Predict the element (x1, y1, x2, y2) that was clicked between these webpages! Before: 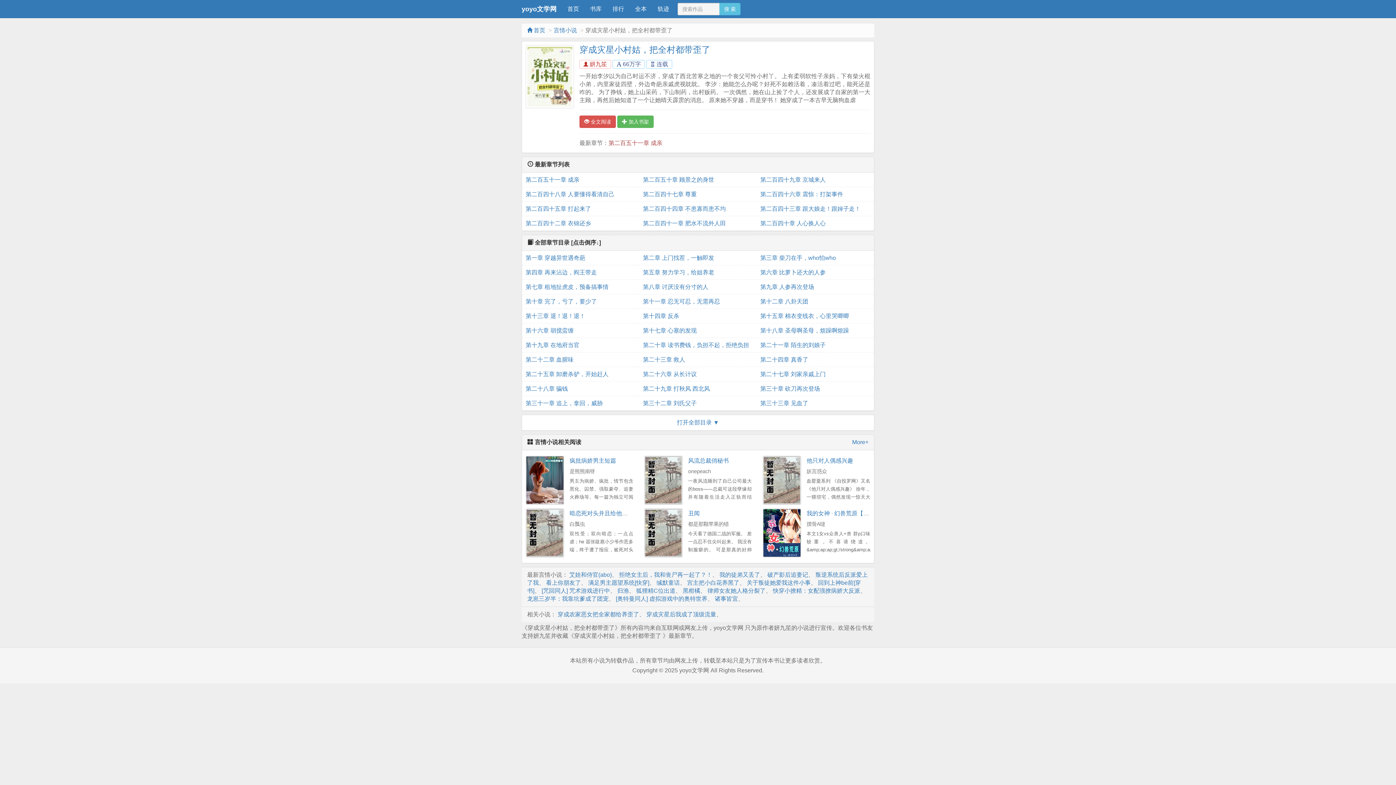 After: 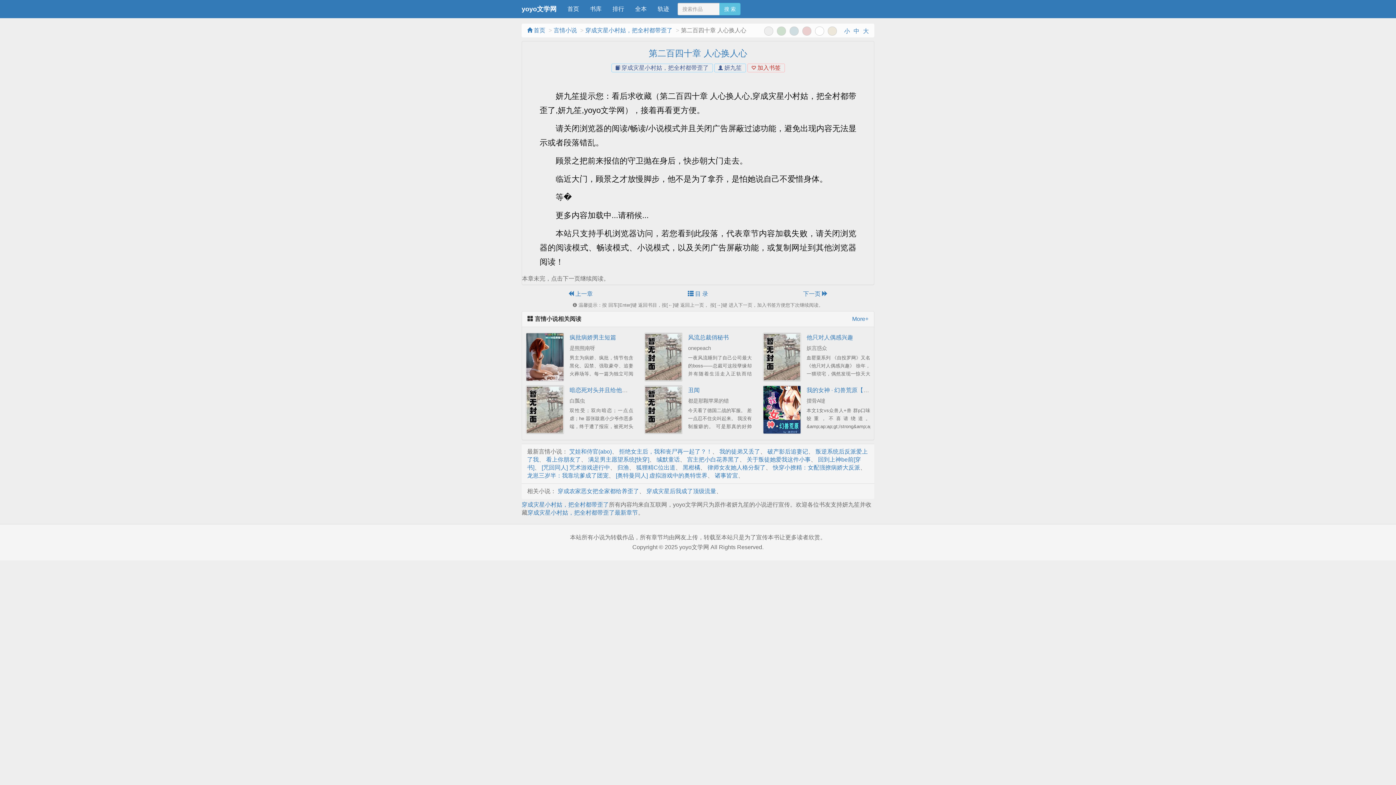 Action: label: 第二百四十章 人心换人心 bbox: (760, 216, 870, 230)